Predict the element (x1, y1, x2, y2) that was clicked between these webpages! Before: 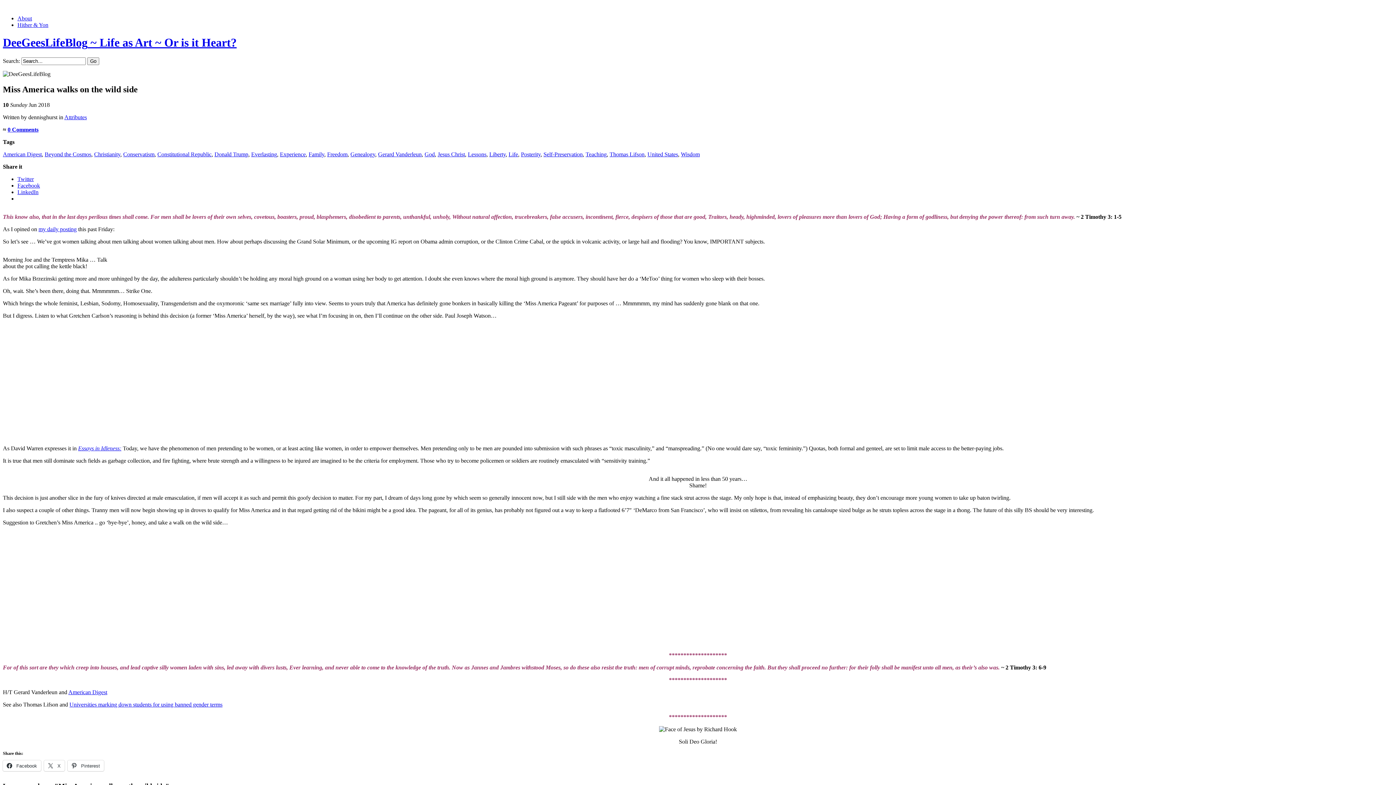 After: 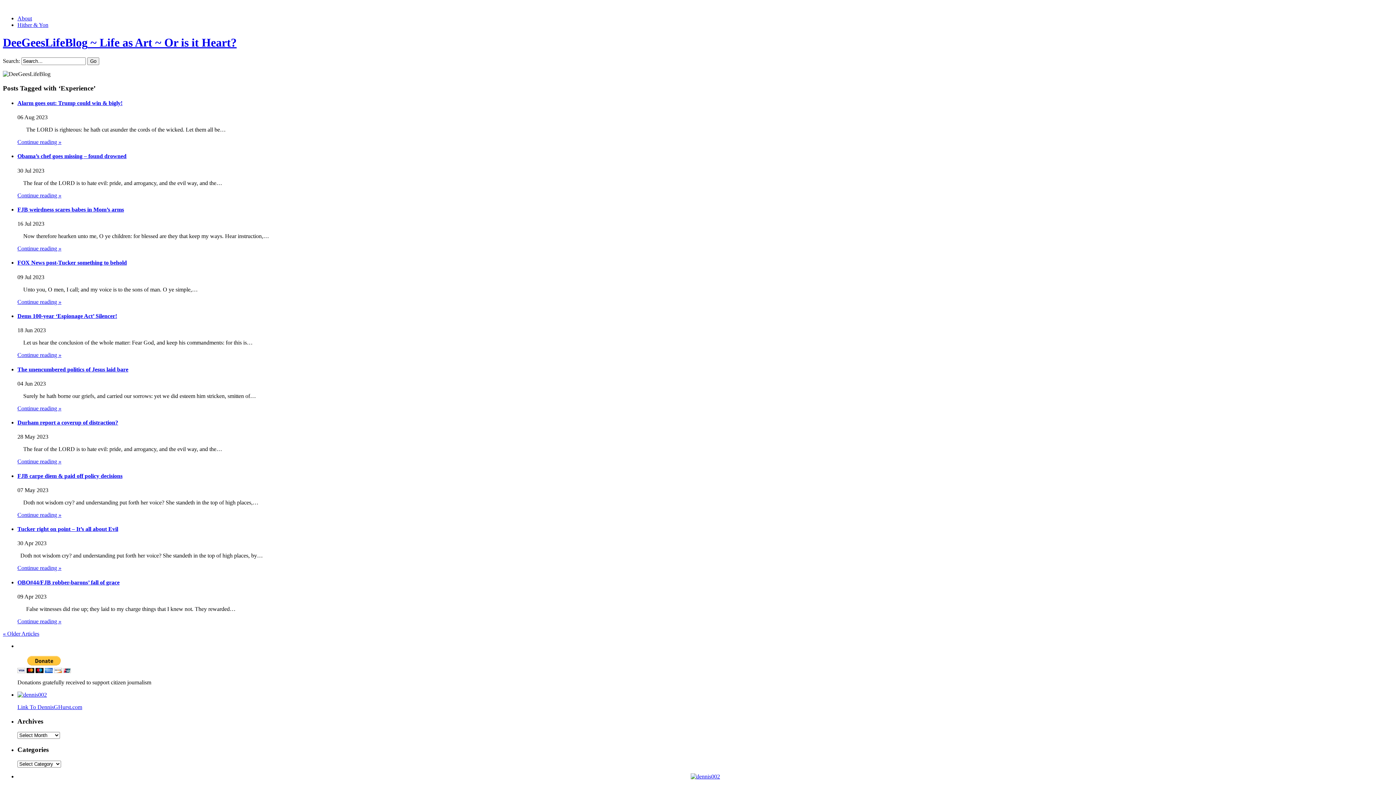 Action: label: Experience bbox: (280, 151, 305, 157)